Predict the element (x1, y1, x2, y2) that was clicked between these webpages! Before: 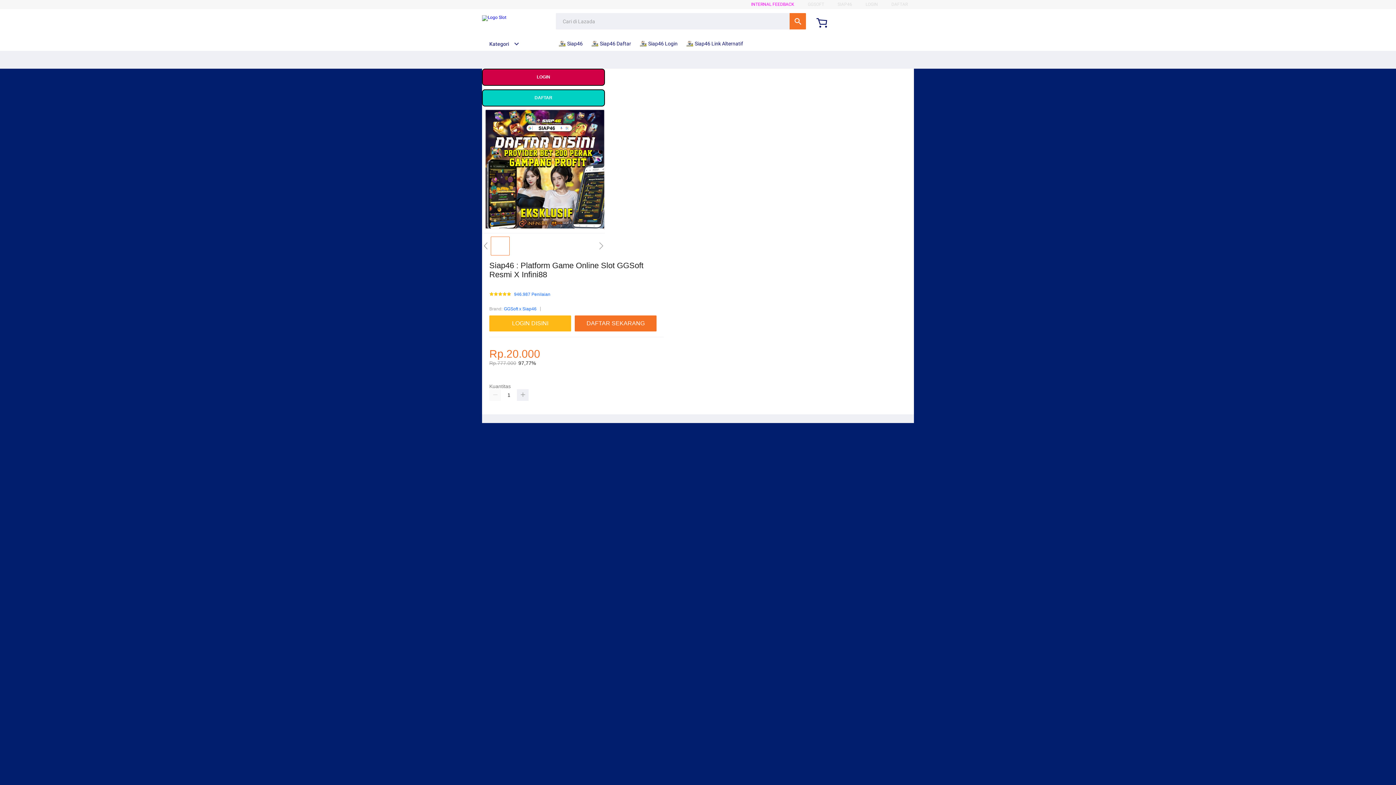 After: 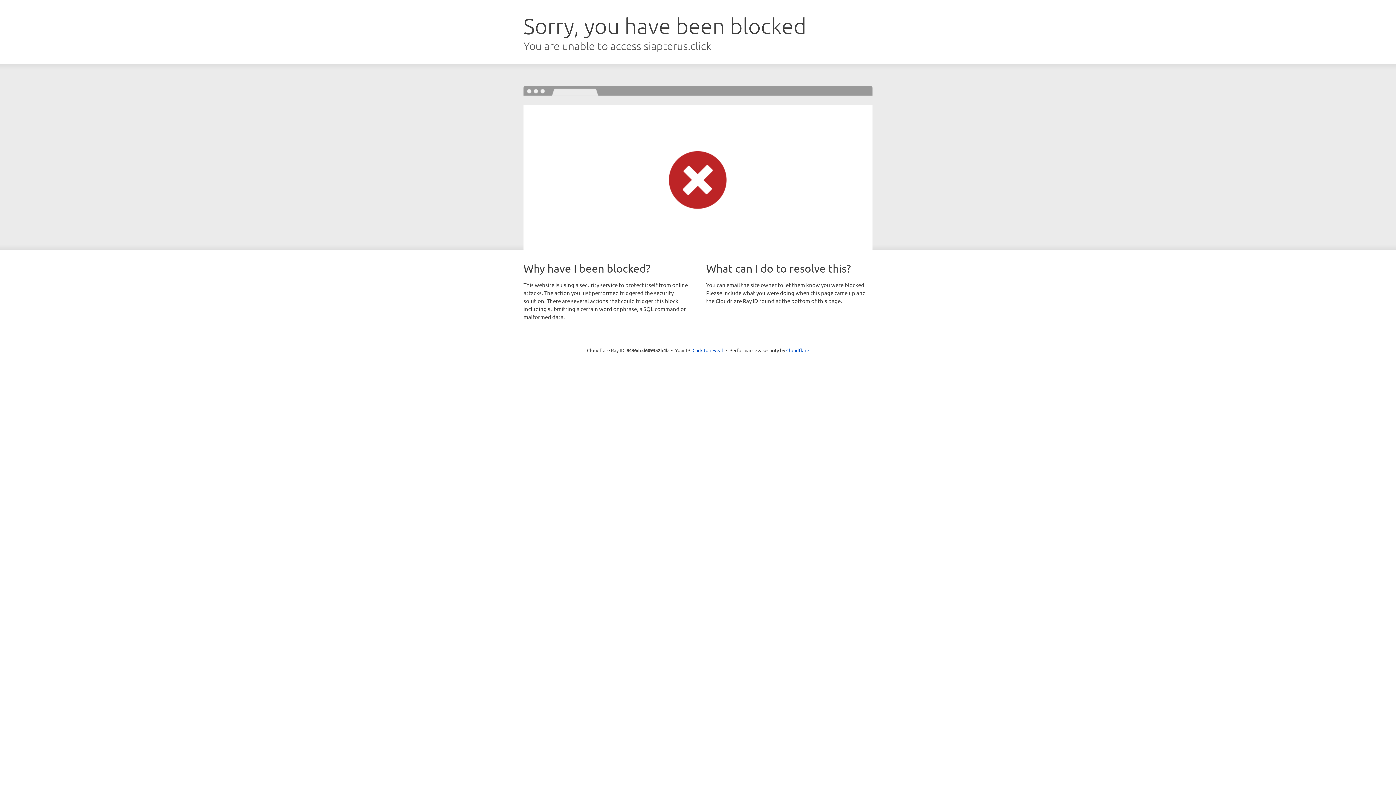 Action: bbox: (489, 315, 574, 331) label: LOGIN DISINI